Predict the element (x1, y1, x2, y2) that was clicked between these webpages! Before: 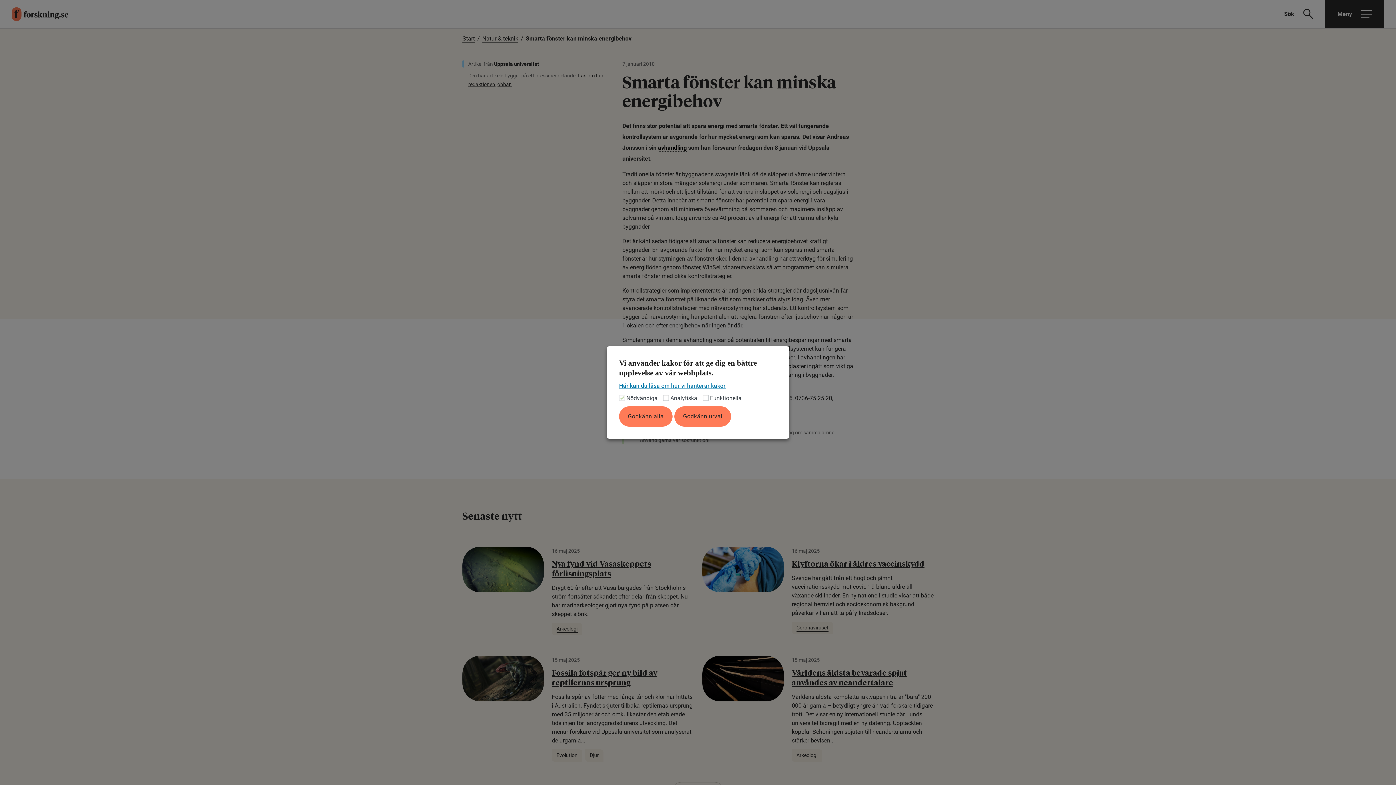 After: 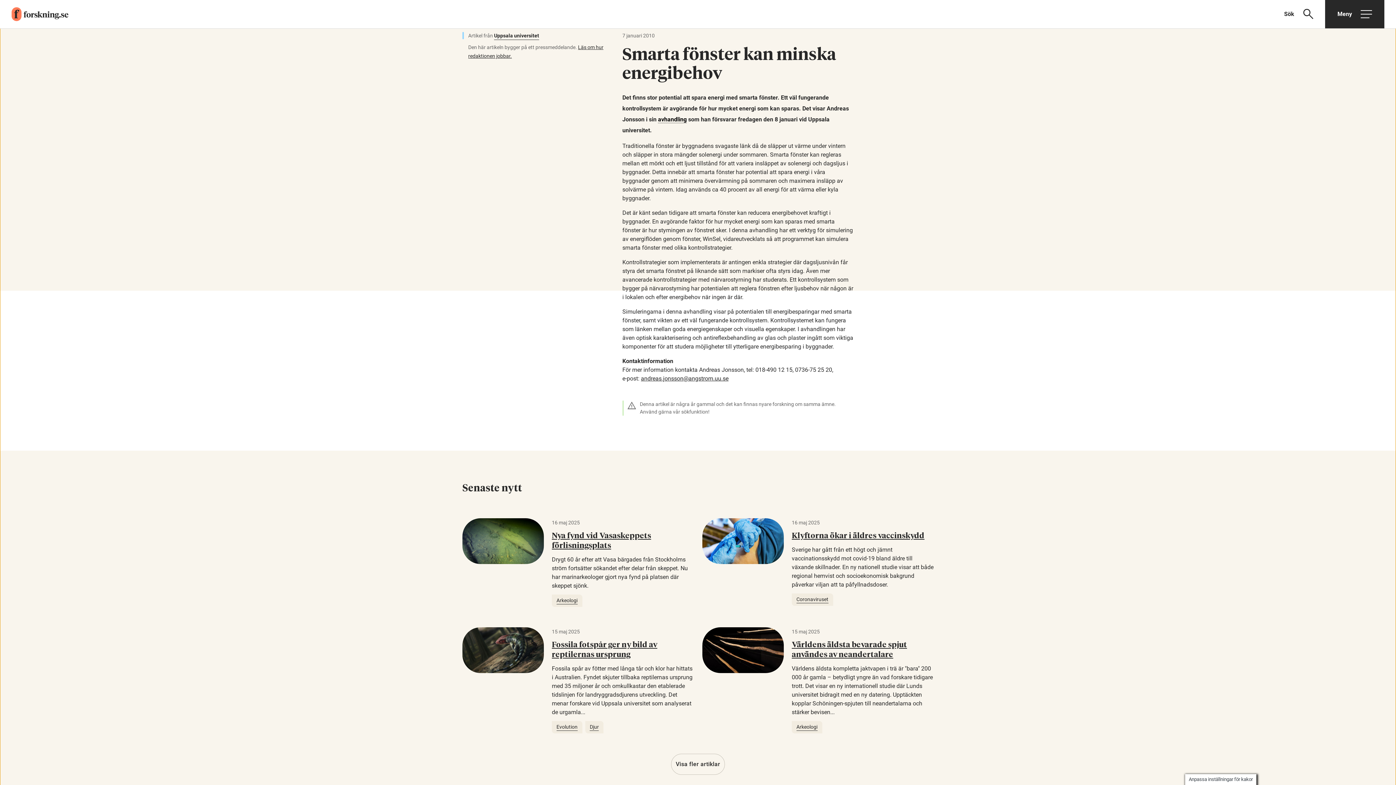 Action: bbox: (674, 406, 731, 426) label: Godkänn urval